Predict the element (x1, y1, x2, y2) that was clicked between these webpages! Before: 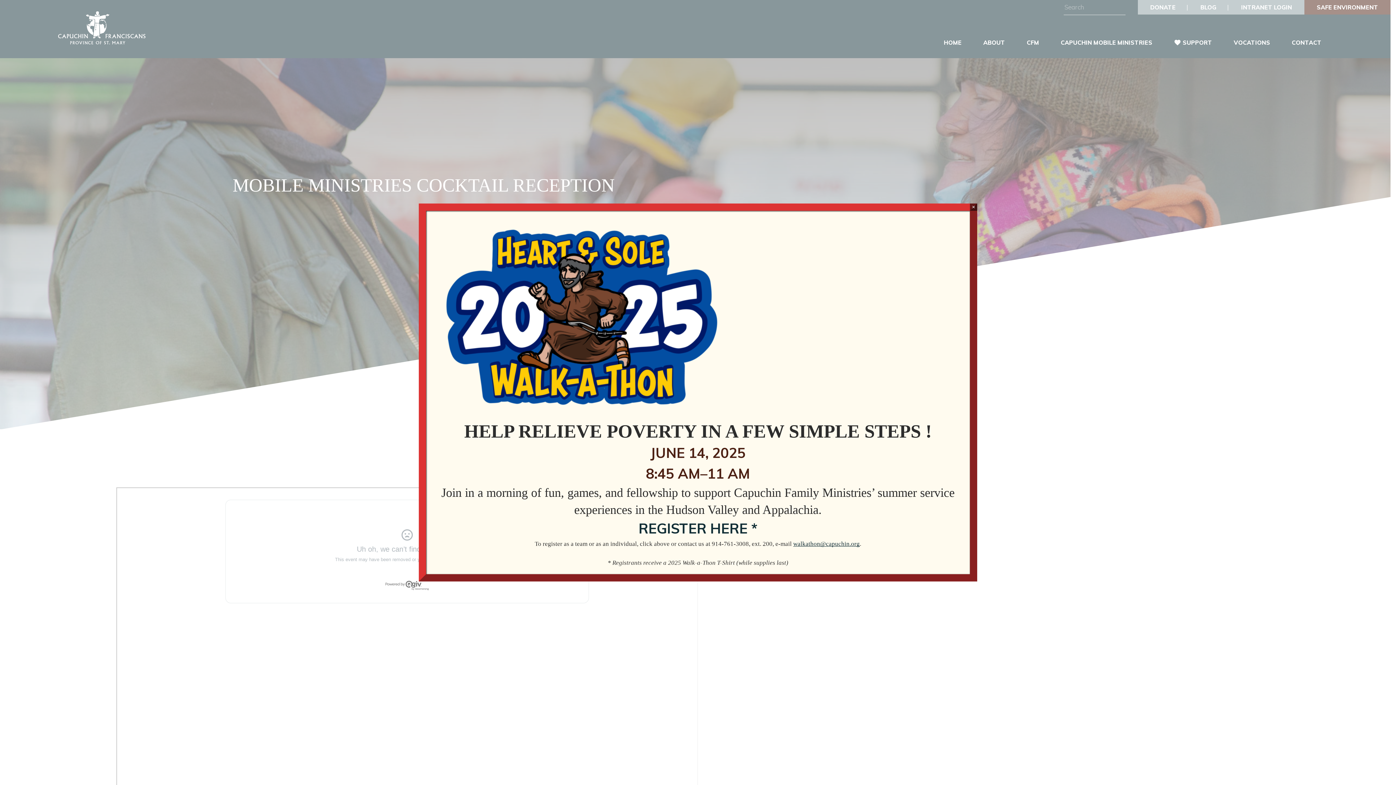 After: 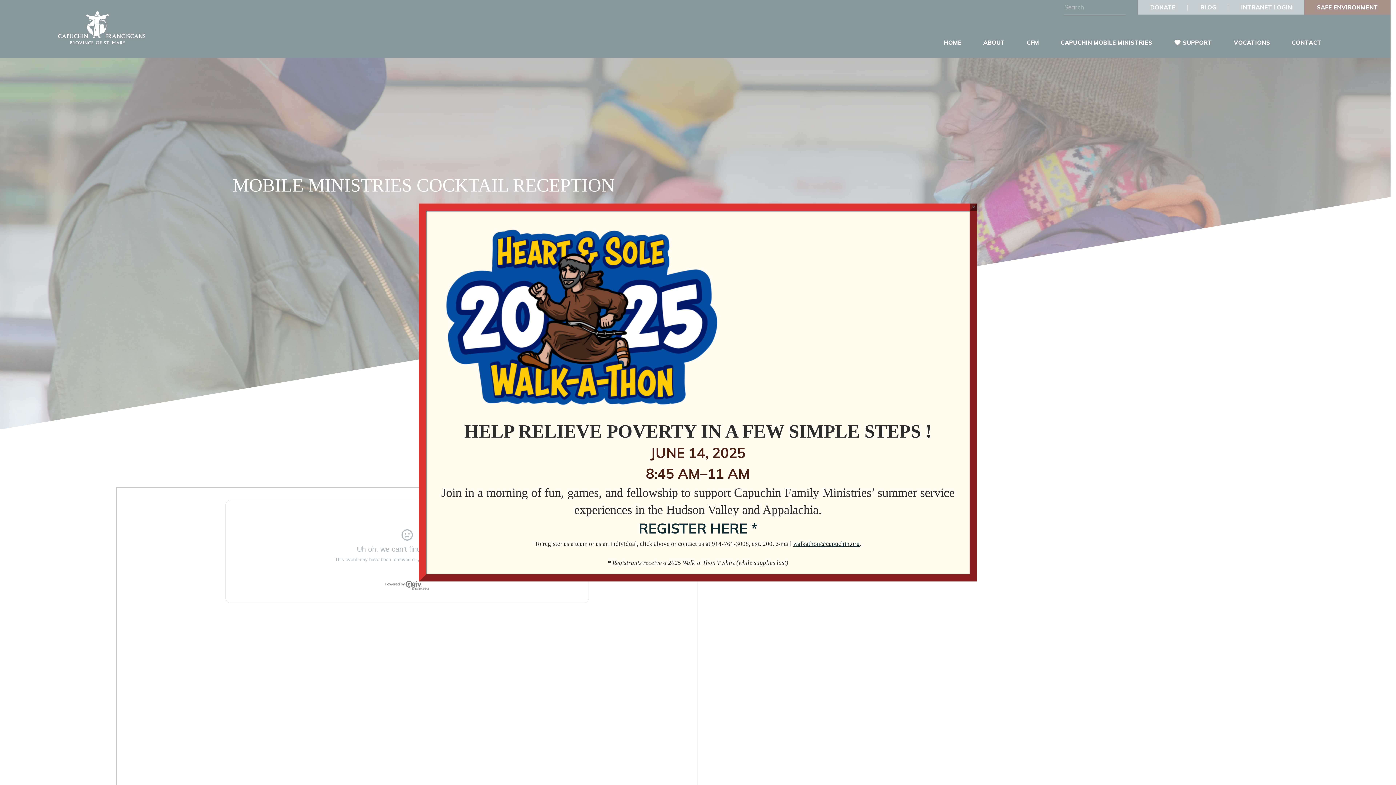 Action: bbox: (638, 519, 757, 537) label: REGISTER HERE *